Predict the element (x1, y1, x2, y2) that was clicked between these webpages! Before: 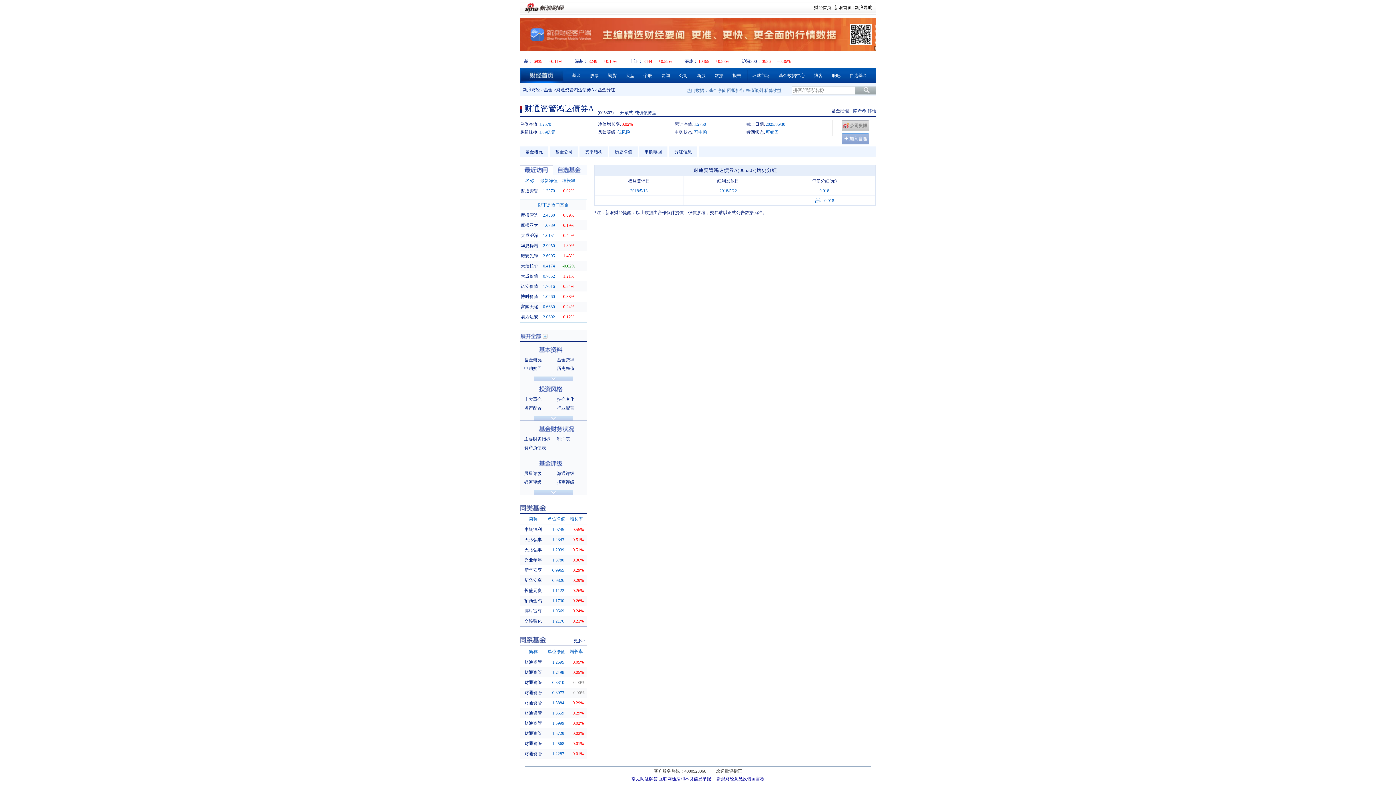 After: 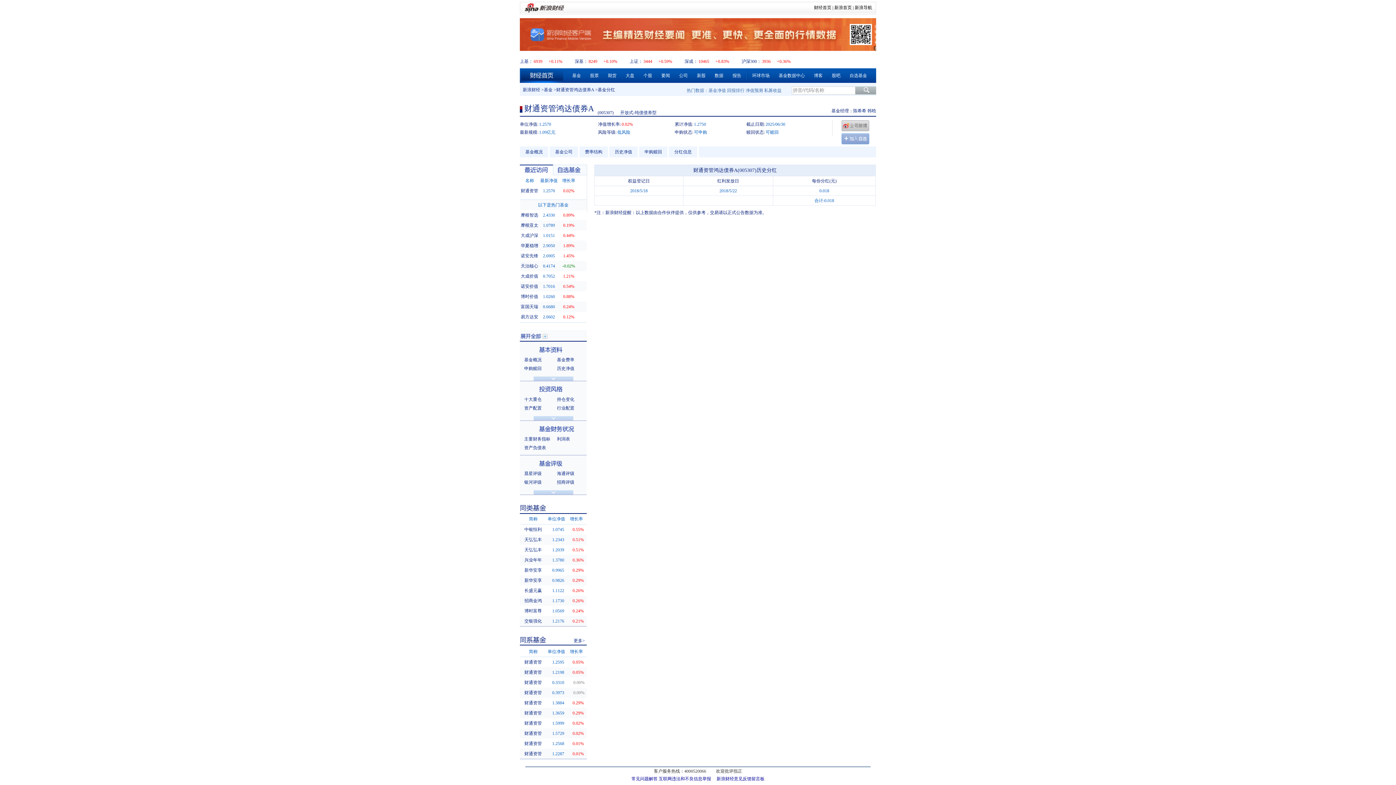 Action: bbox: (580, 273, 585, 279)